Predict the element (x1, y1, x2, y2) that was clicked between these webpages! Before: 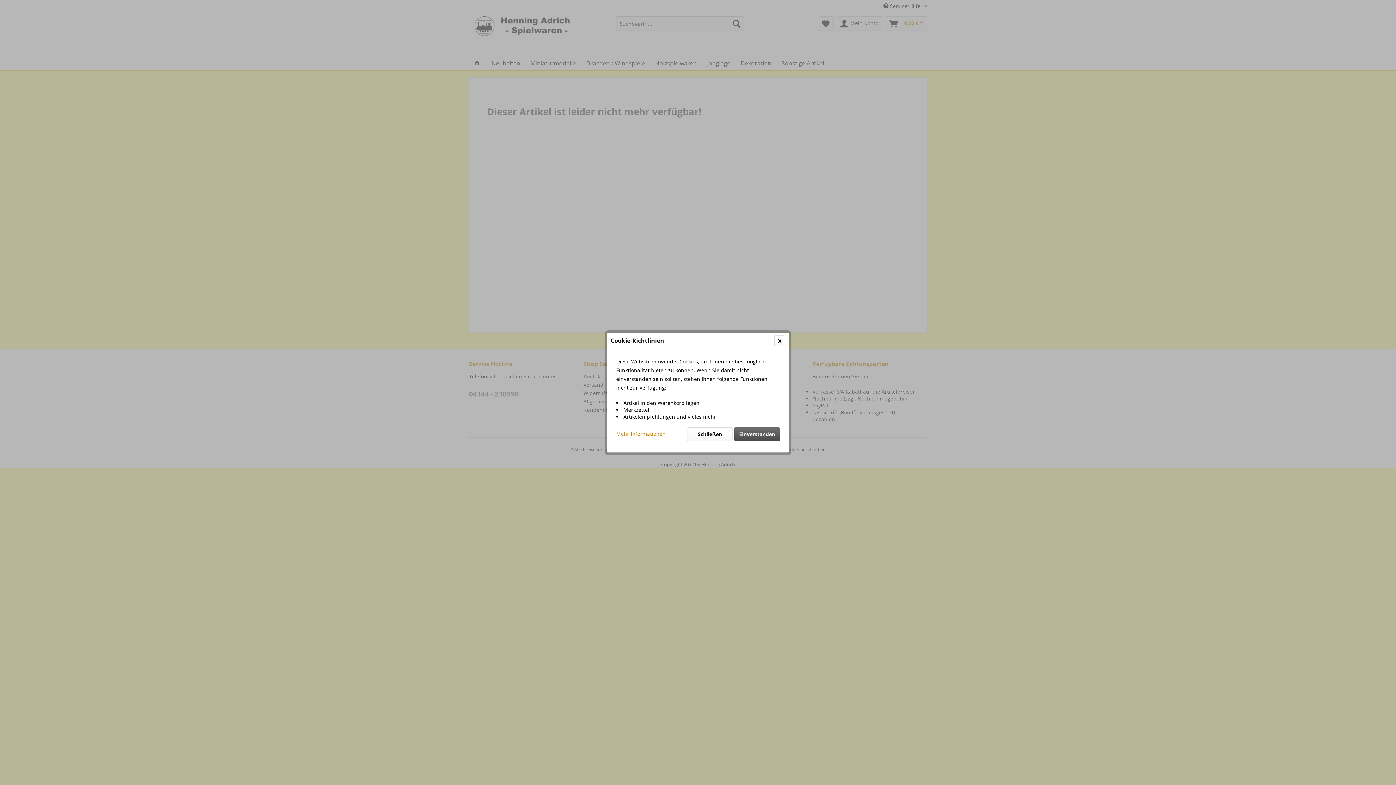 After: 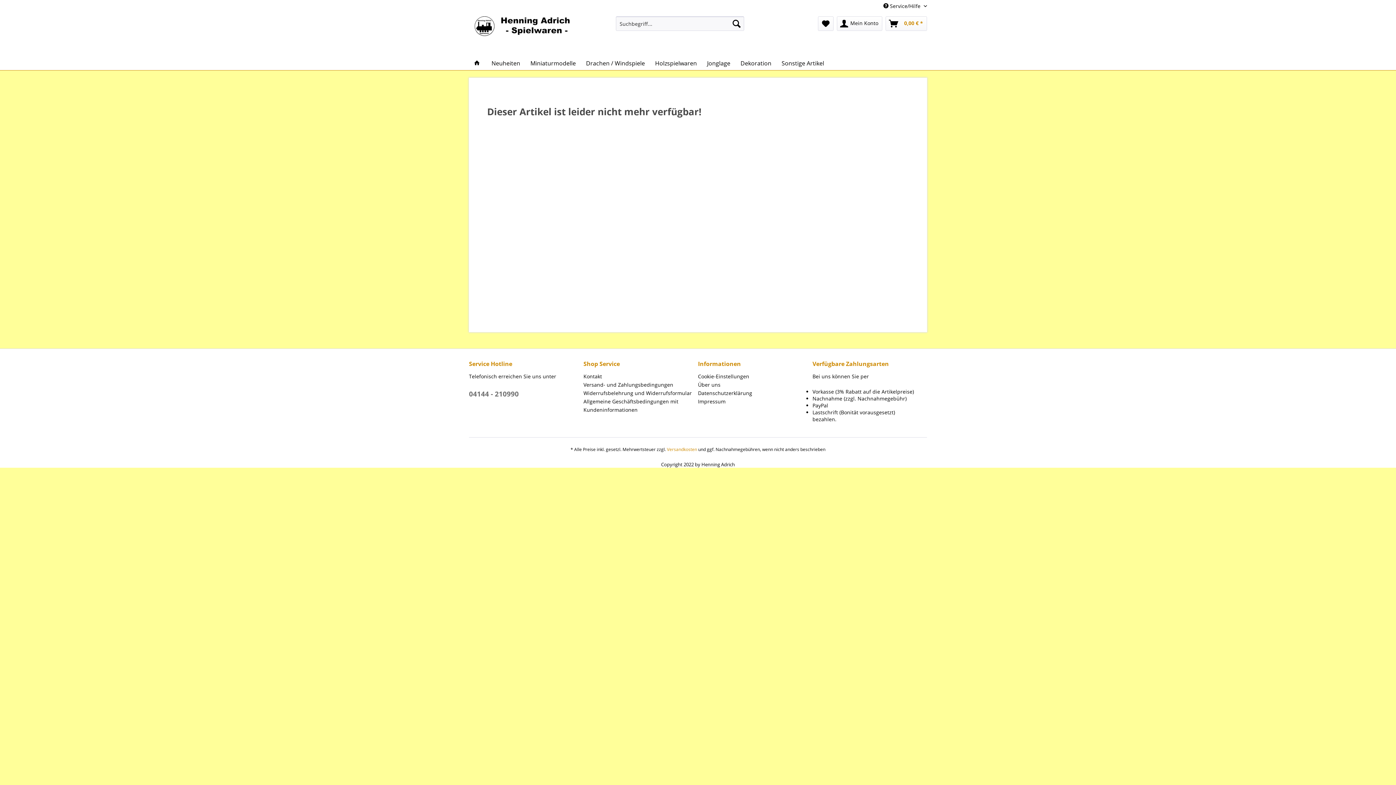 Action: label: Einverstanden bbox: (734, 427, 780, 441)